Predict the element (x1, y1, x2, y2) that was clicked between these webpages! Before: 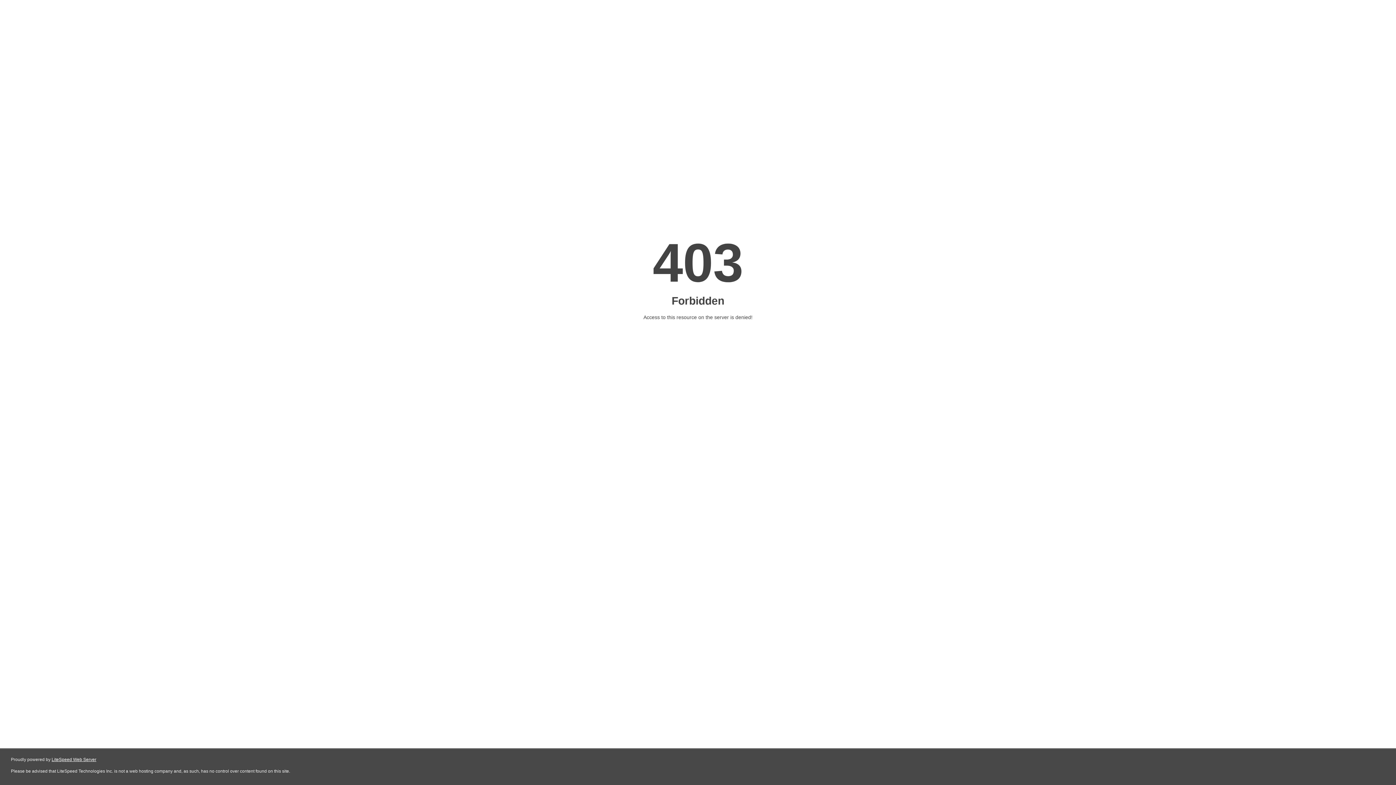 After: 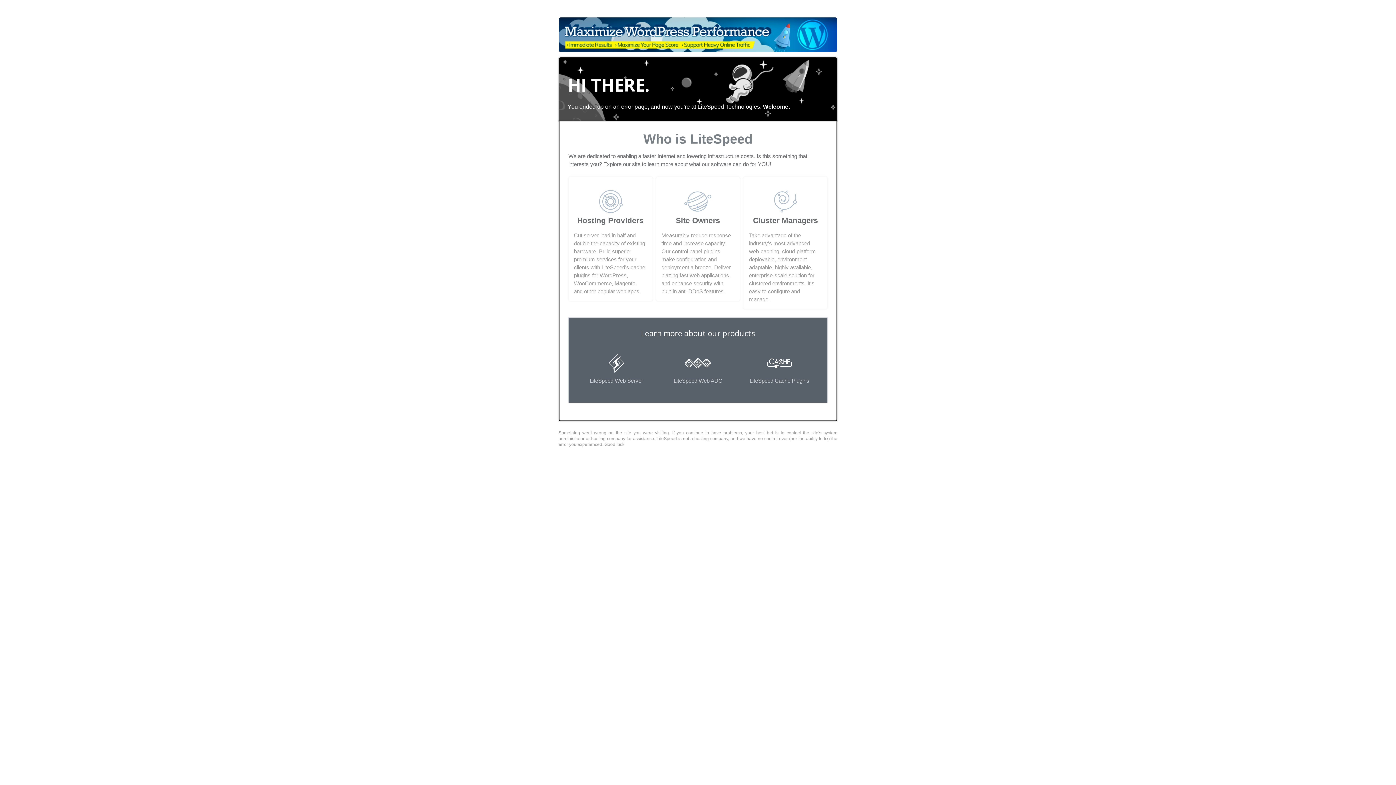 Action: bbox: (51, 757, 96, 762) label: LiteSpeed Web Server